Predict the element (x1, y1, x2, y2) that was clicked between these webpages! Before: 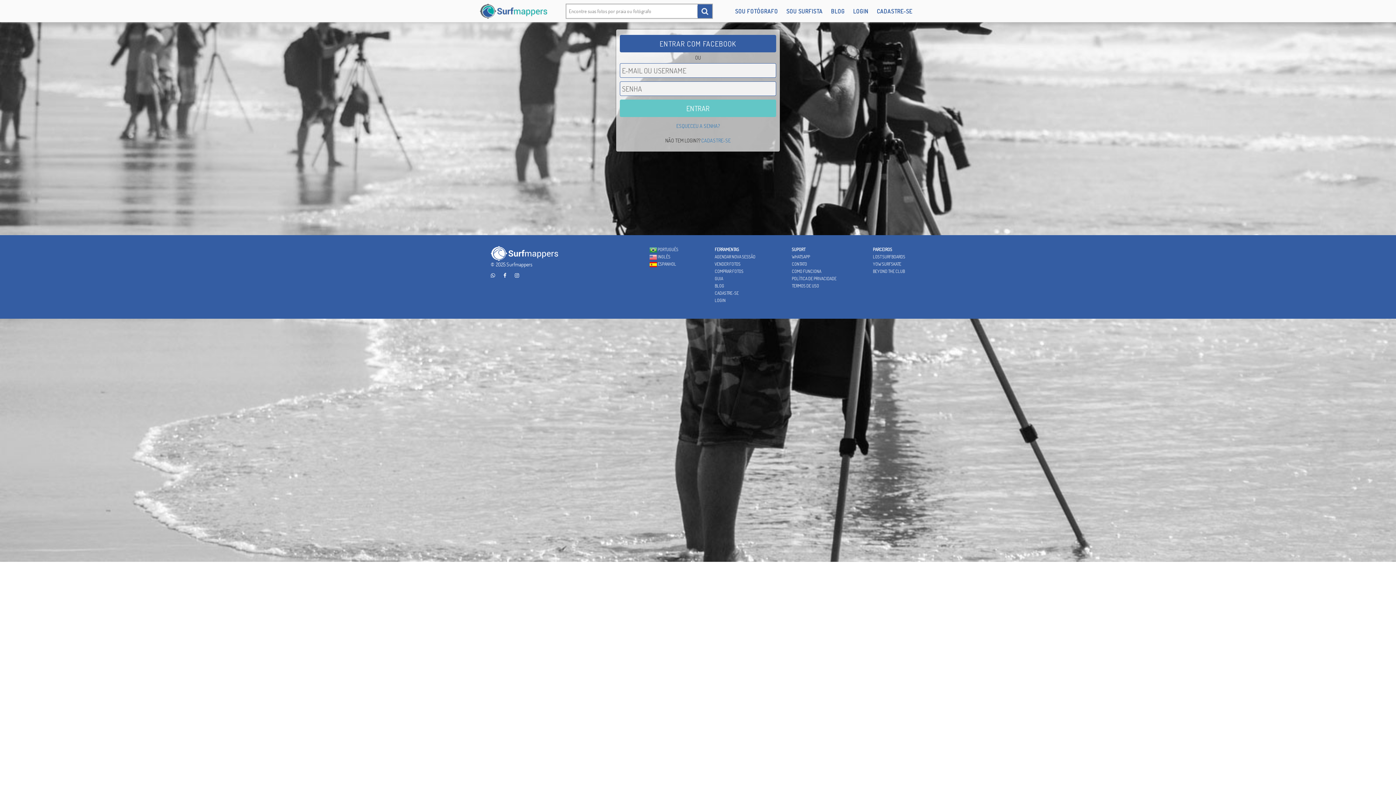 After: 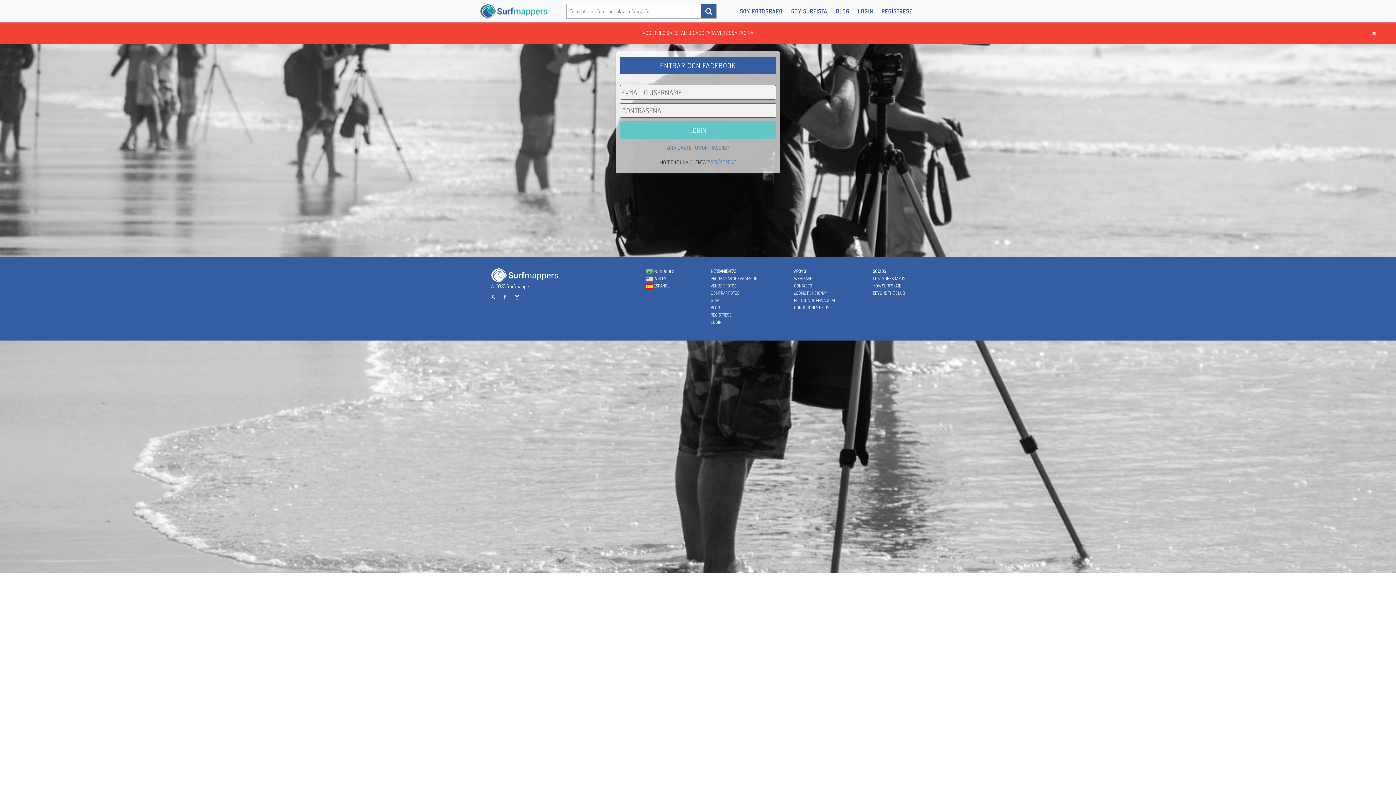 Action: bbox: (649, 261, 676, 266) label:  ESPANHOL